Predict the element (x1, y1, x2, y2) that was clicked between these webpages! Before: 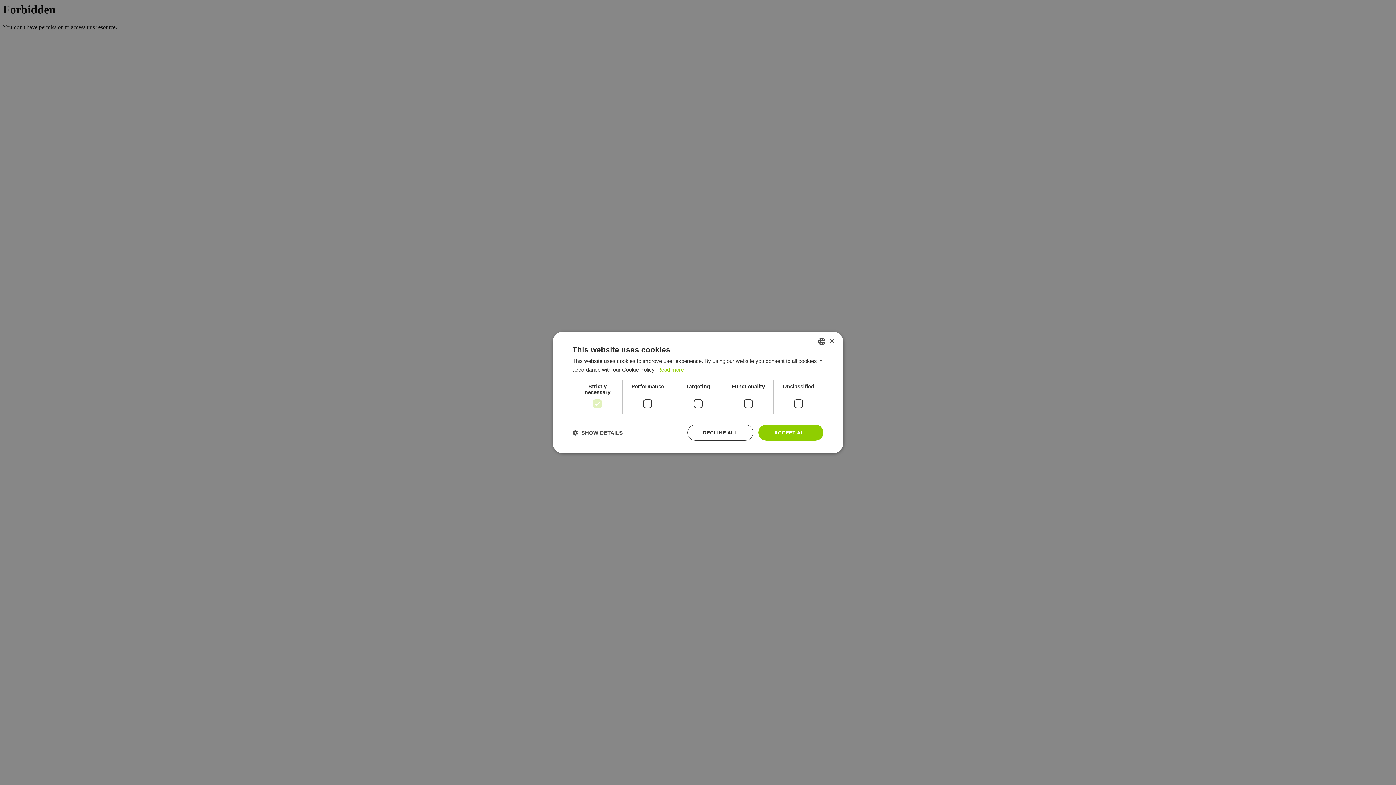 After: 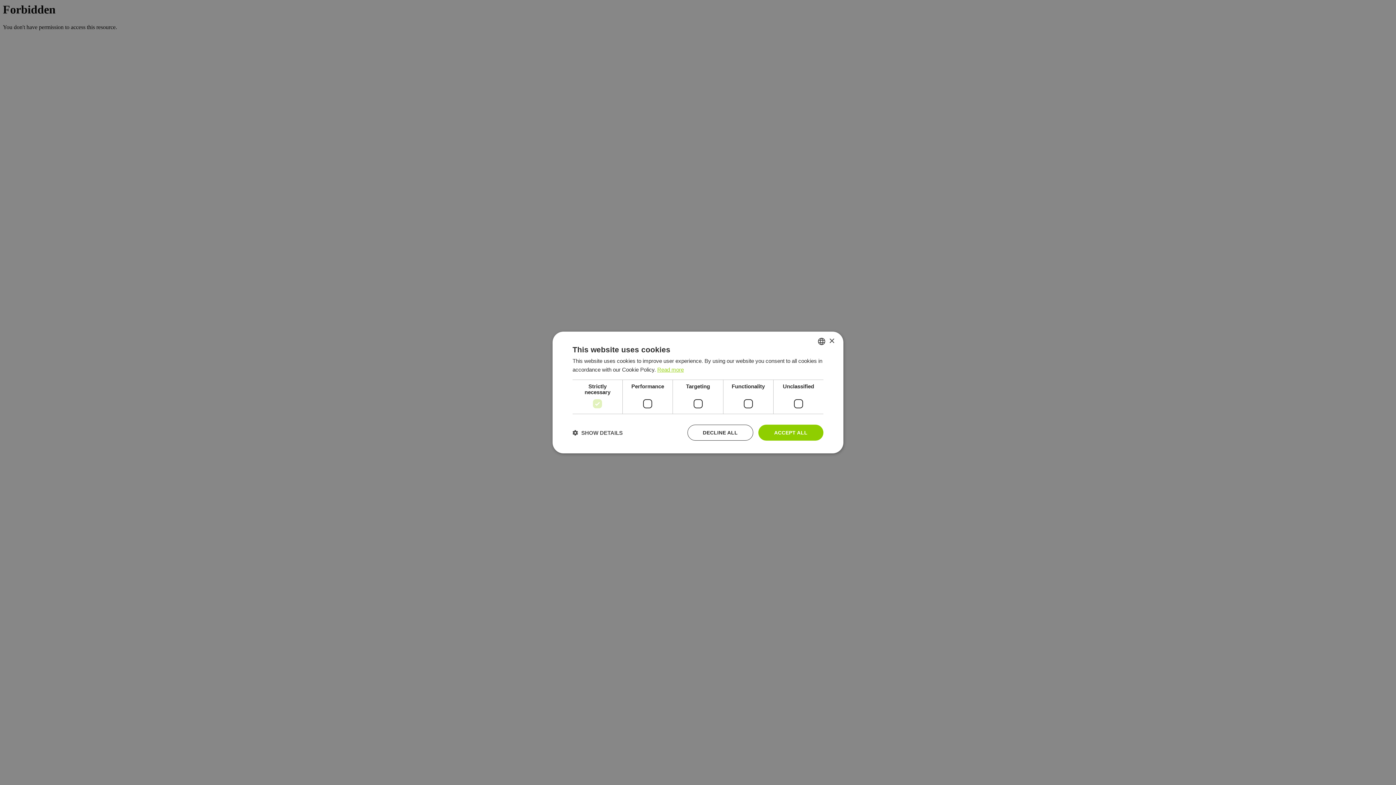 Action: bbox: (657, 366, 684, 372) label: Weitere Informationen, opens a new window